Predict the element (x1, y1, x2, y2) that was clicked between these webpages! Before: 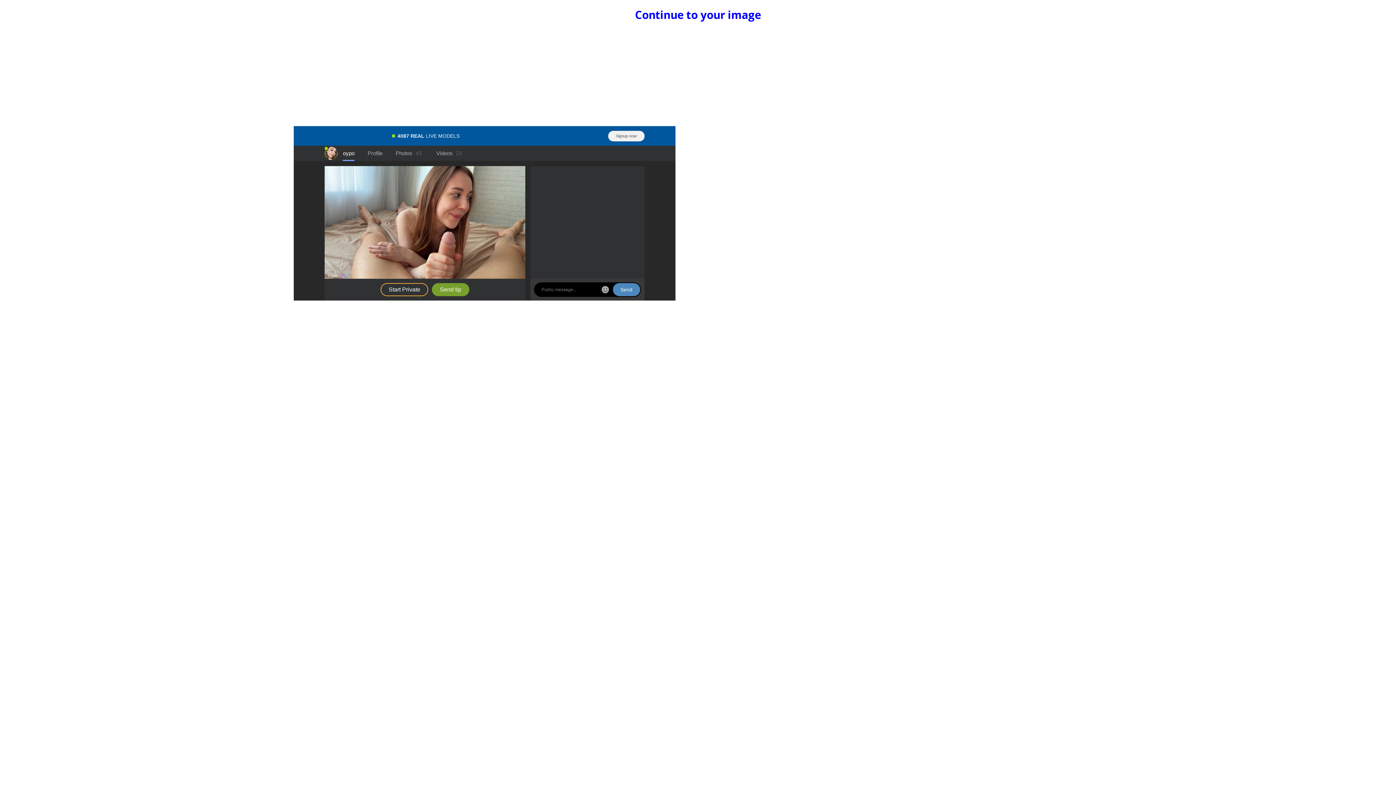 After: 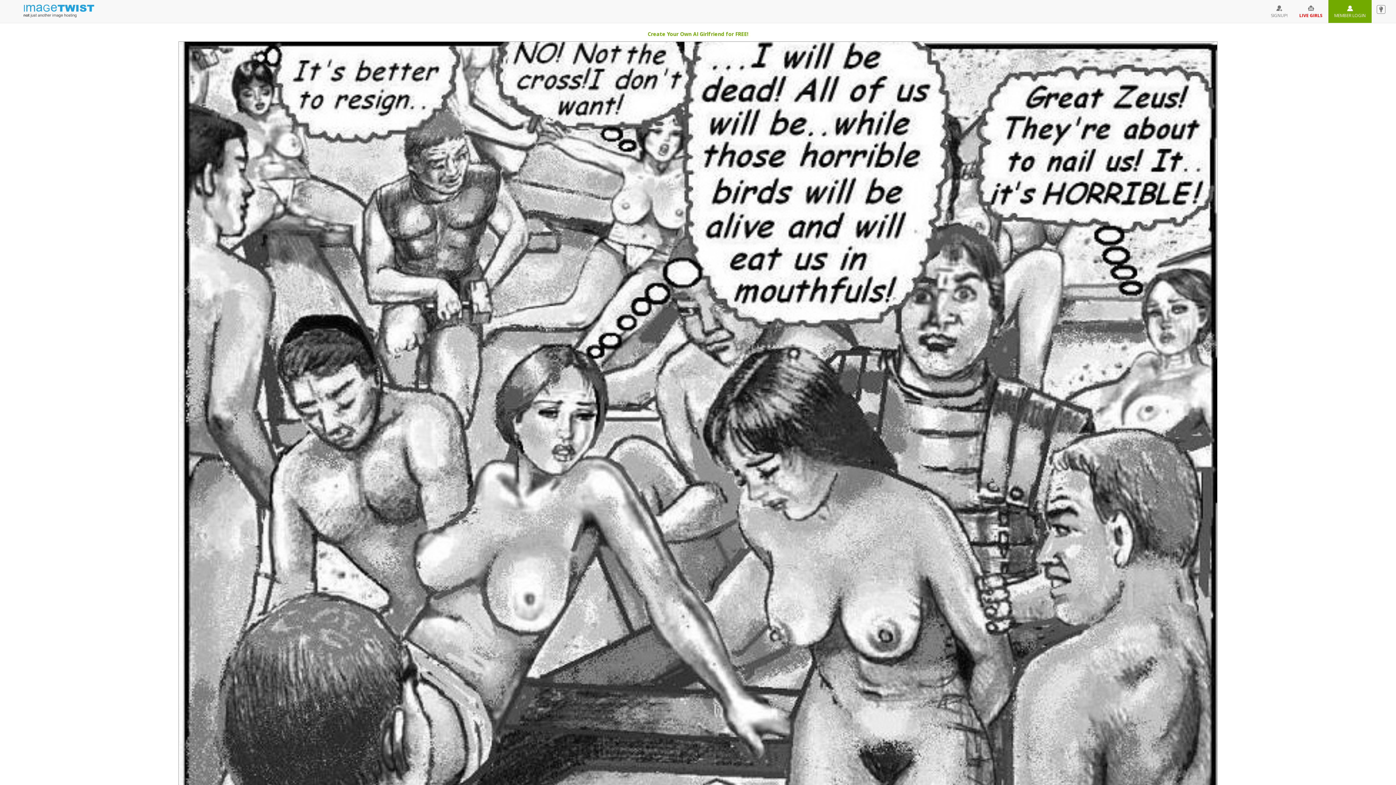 Action: bbox: (635, 7, 761, 22) label: Continue to your image